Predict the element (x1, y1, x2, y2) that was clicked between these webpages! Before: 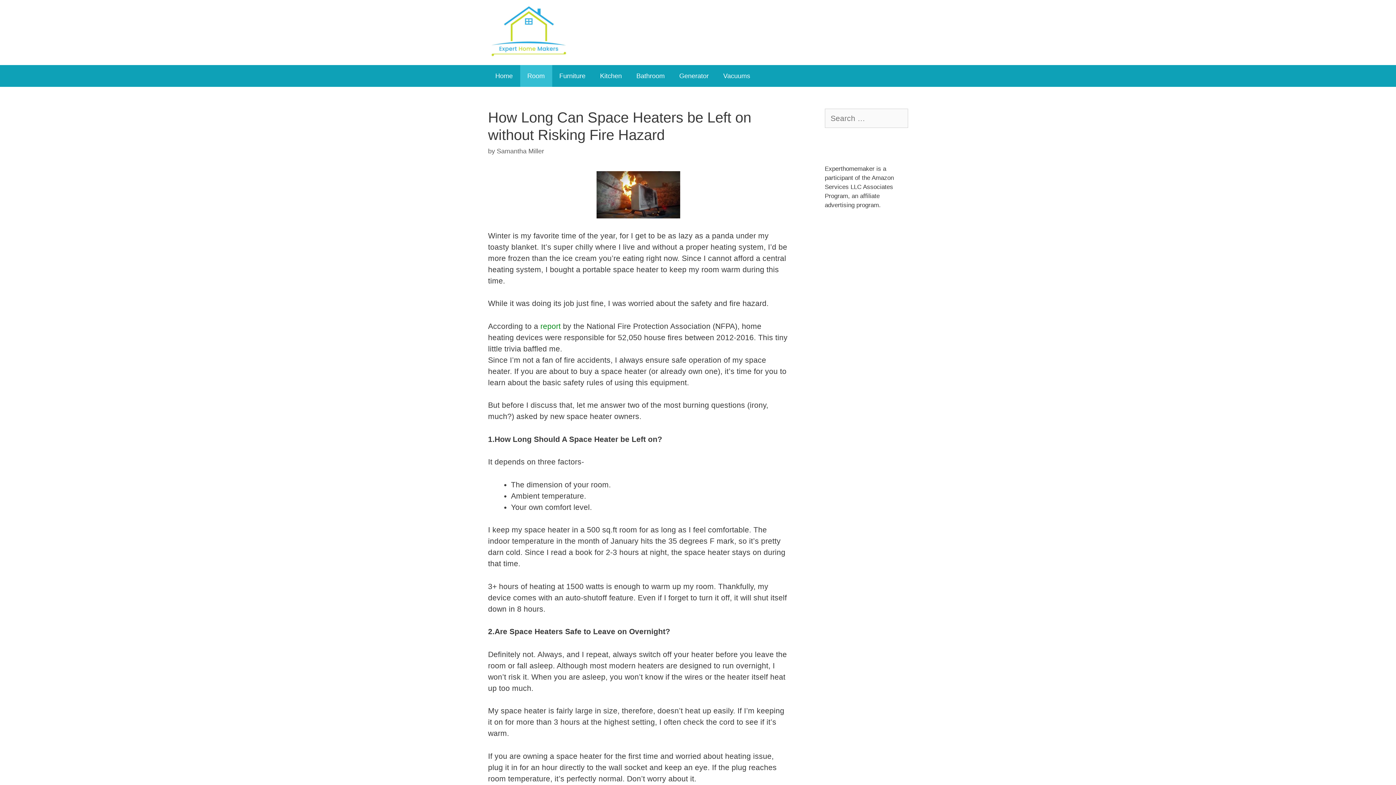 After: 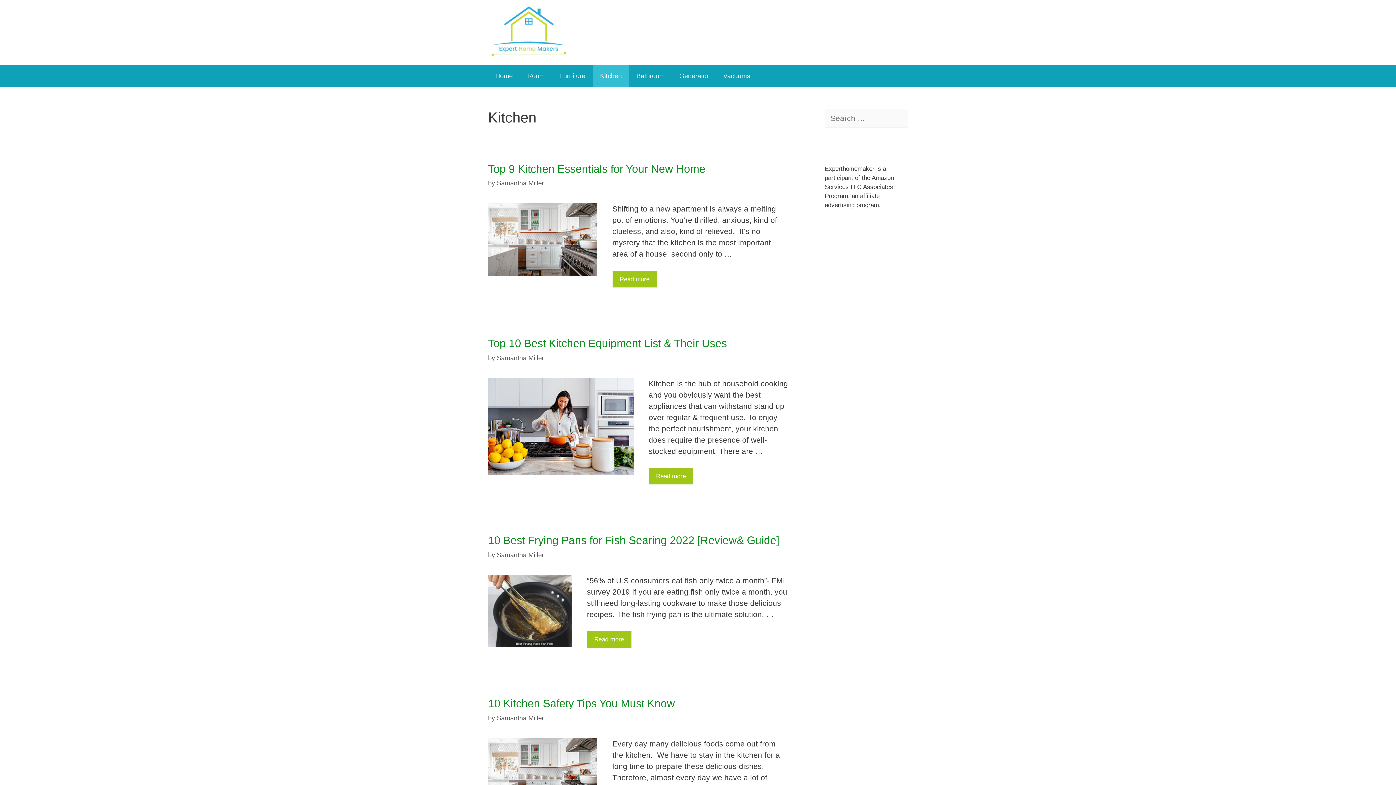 Action: label: Kitchen bbox: (592, 64, 629, 86)